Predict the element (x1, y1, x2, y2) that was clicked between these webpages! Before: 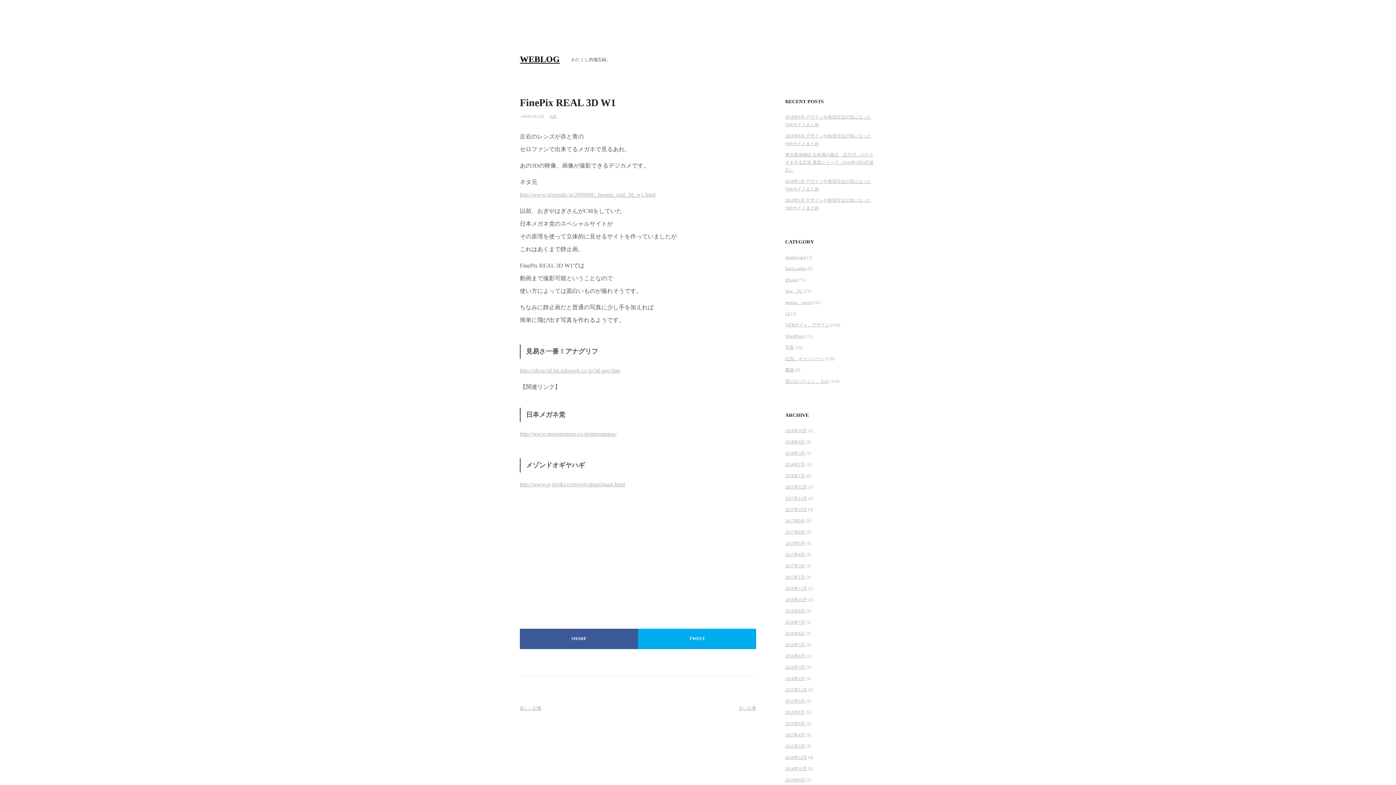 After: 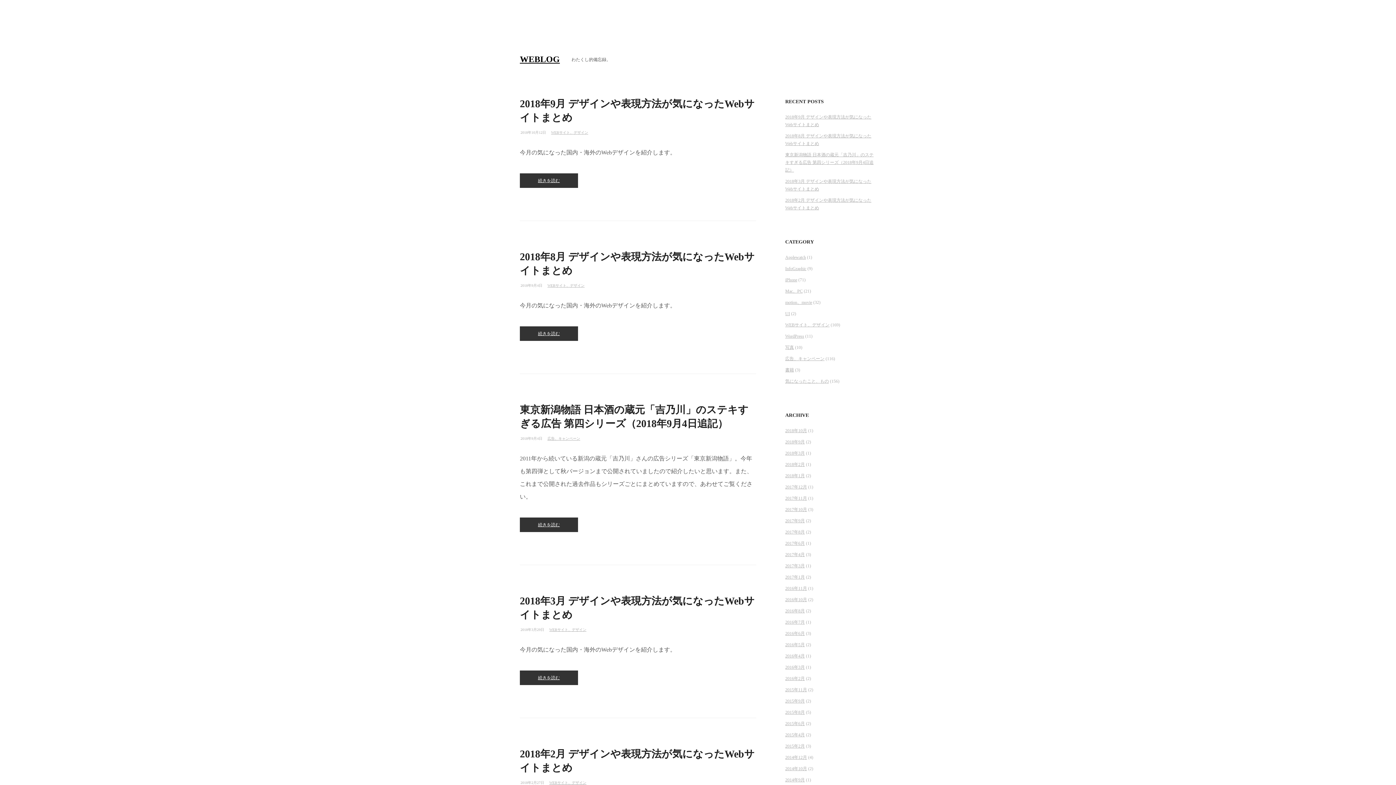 Action: label: WEBLOG bbox: (520, 54, 560, 64)